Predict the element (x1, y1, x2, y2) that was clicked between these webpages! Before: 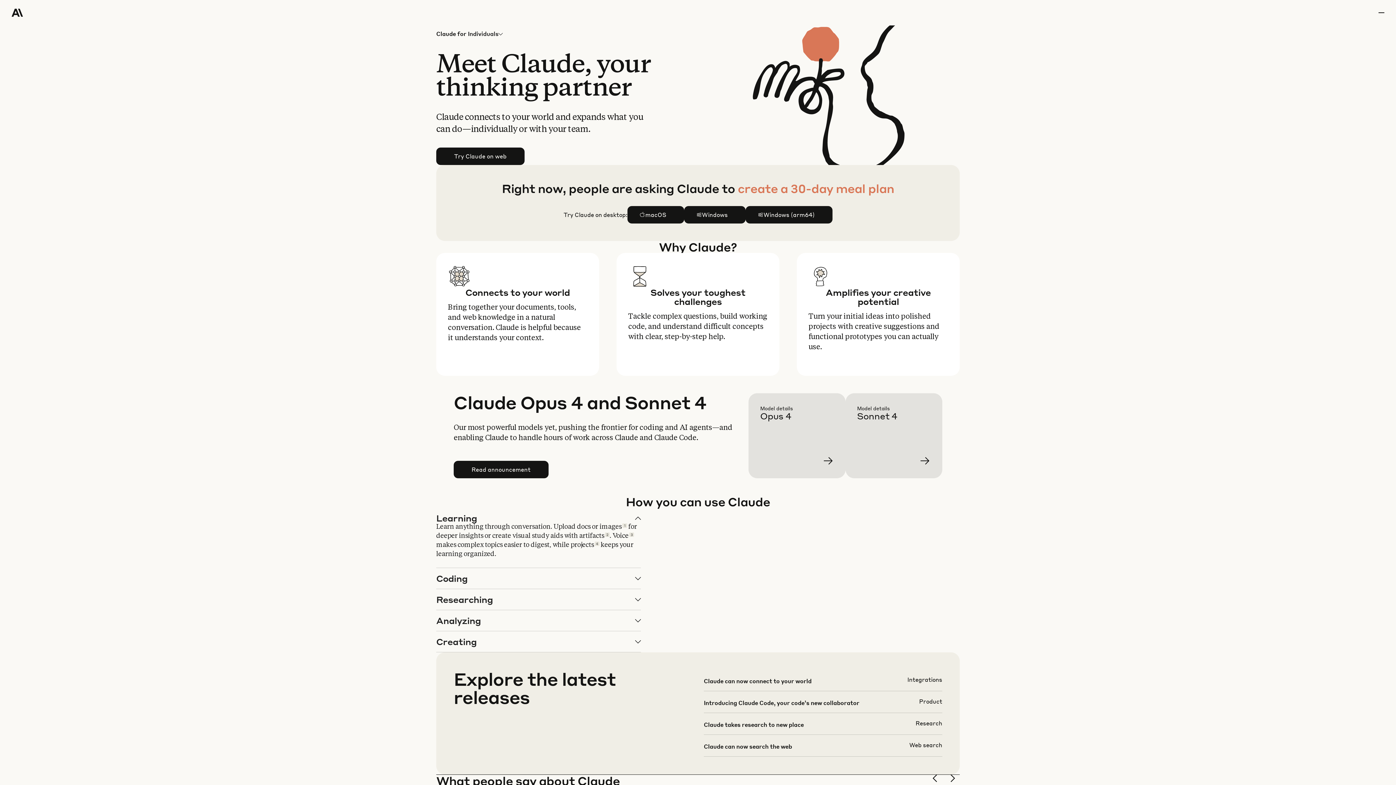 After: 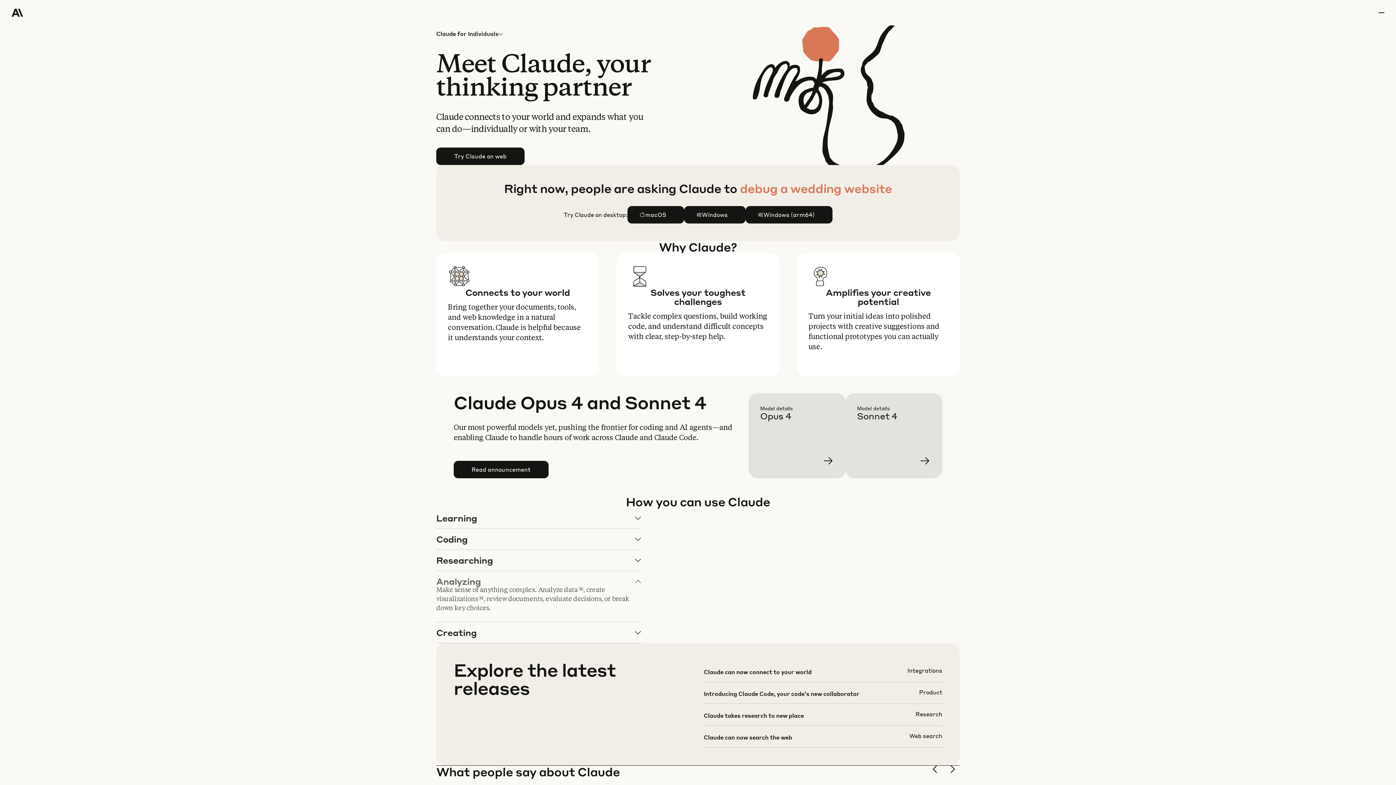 Action: label: Analyzing bbox: (436, 610, 640, 631)